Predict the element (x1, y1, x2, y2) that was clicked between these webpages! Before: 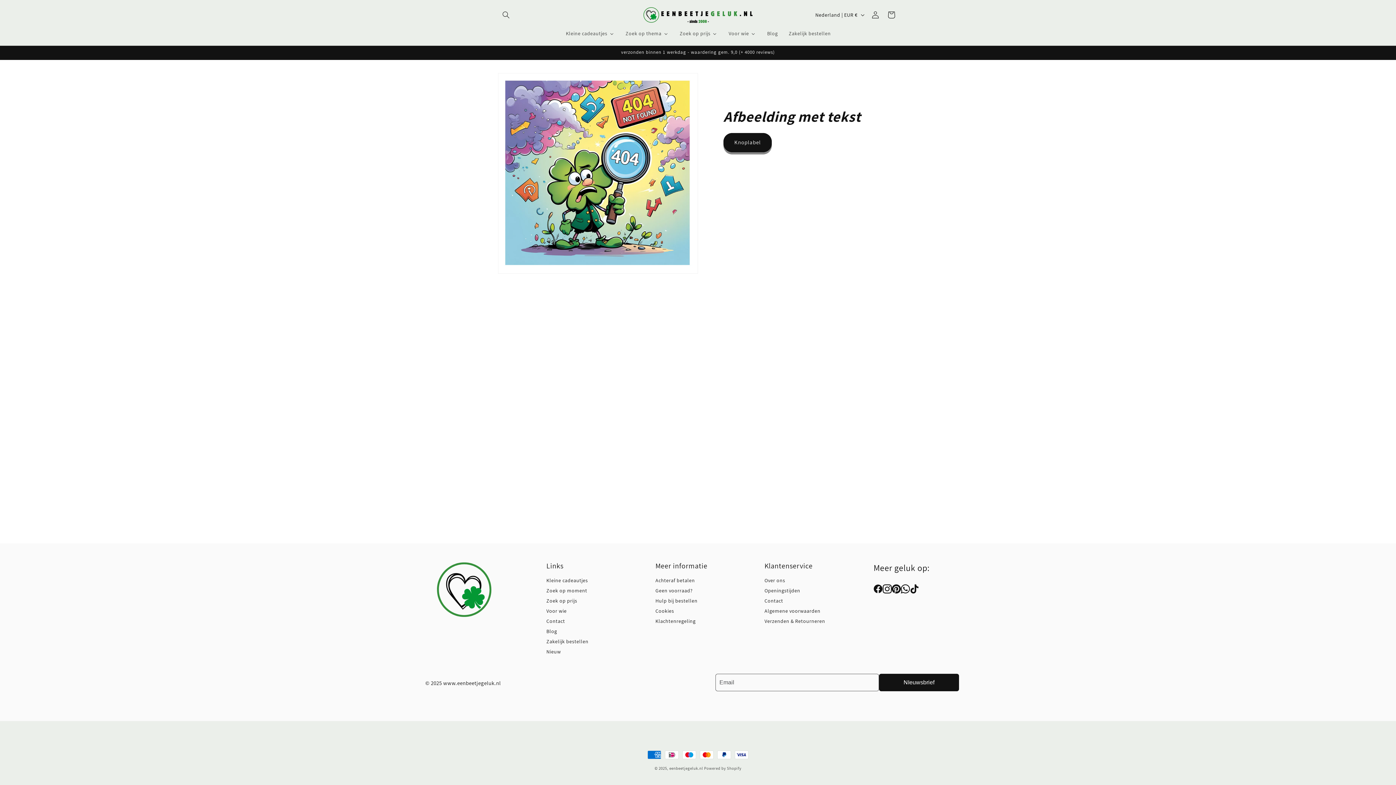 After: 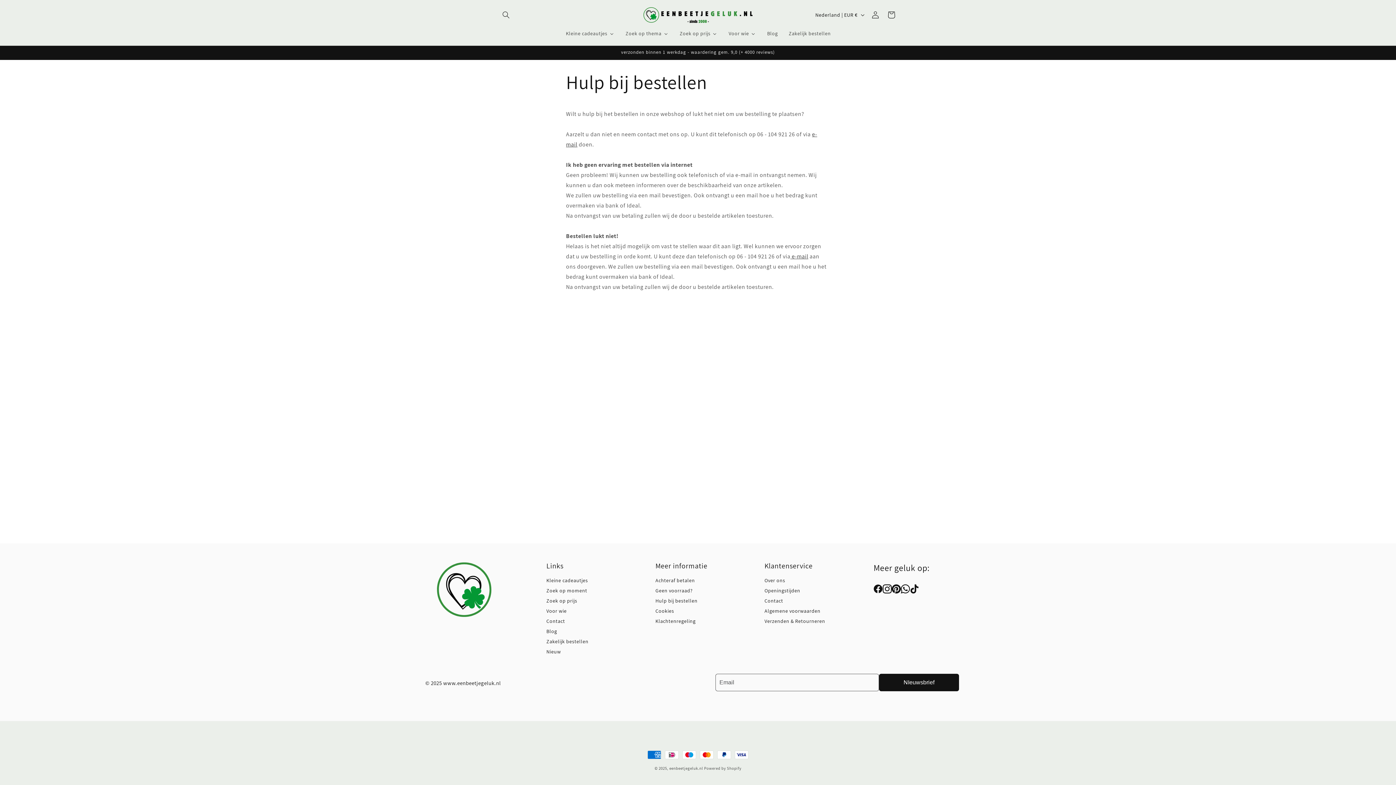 Action: bbox: (655, 597, 697, 604) label: Hulp bij bestellen